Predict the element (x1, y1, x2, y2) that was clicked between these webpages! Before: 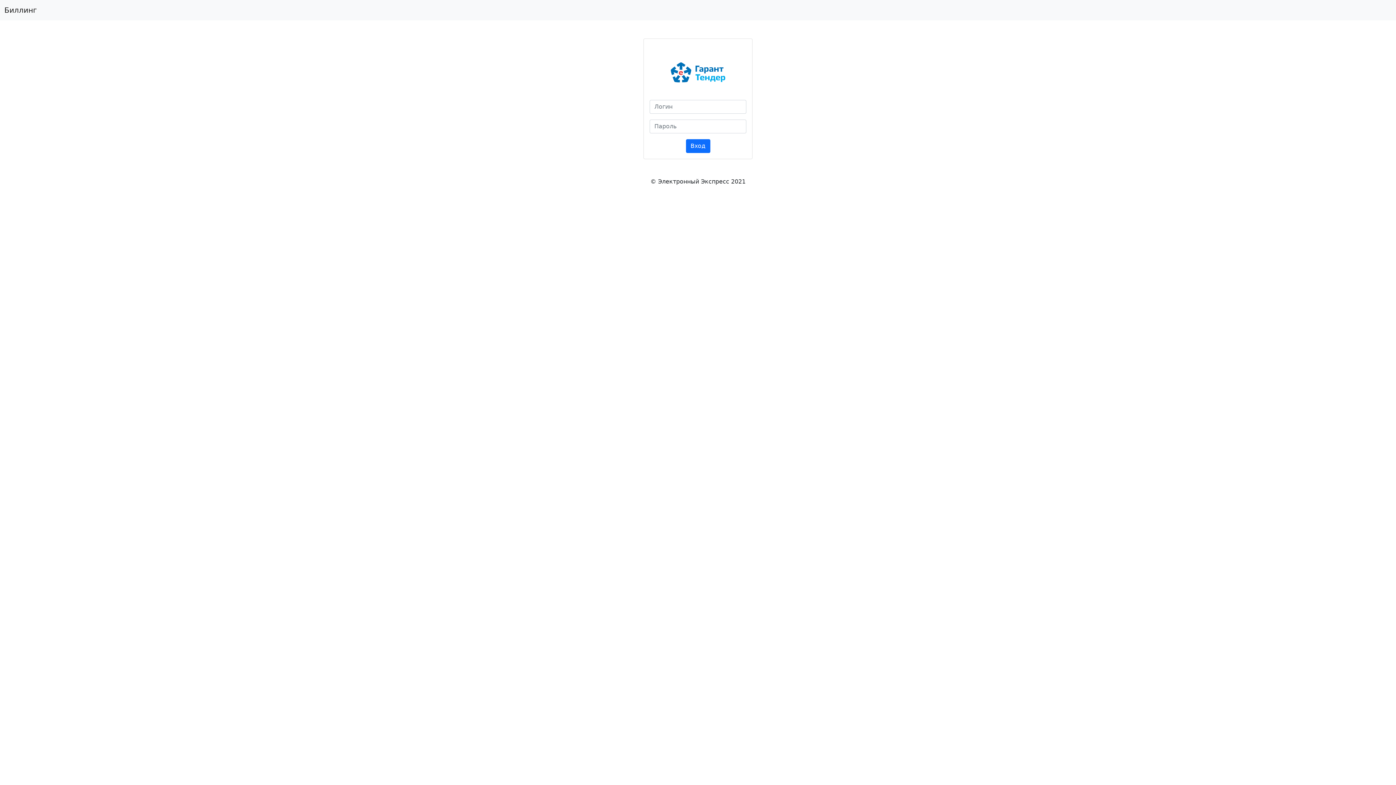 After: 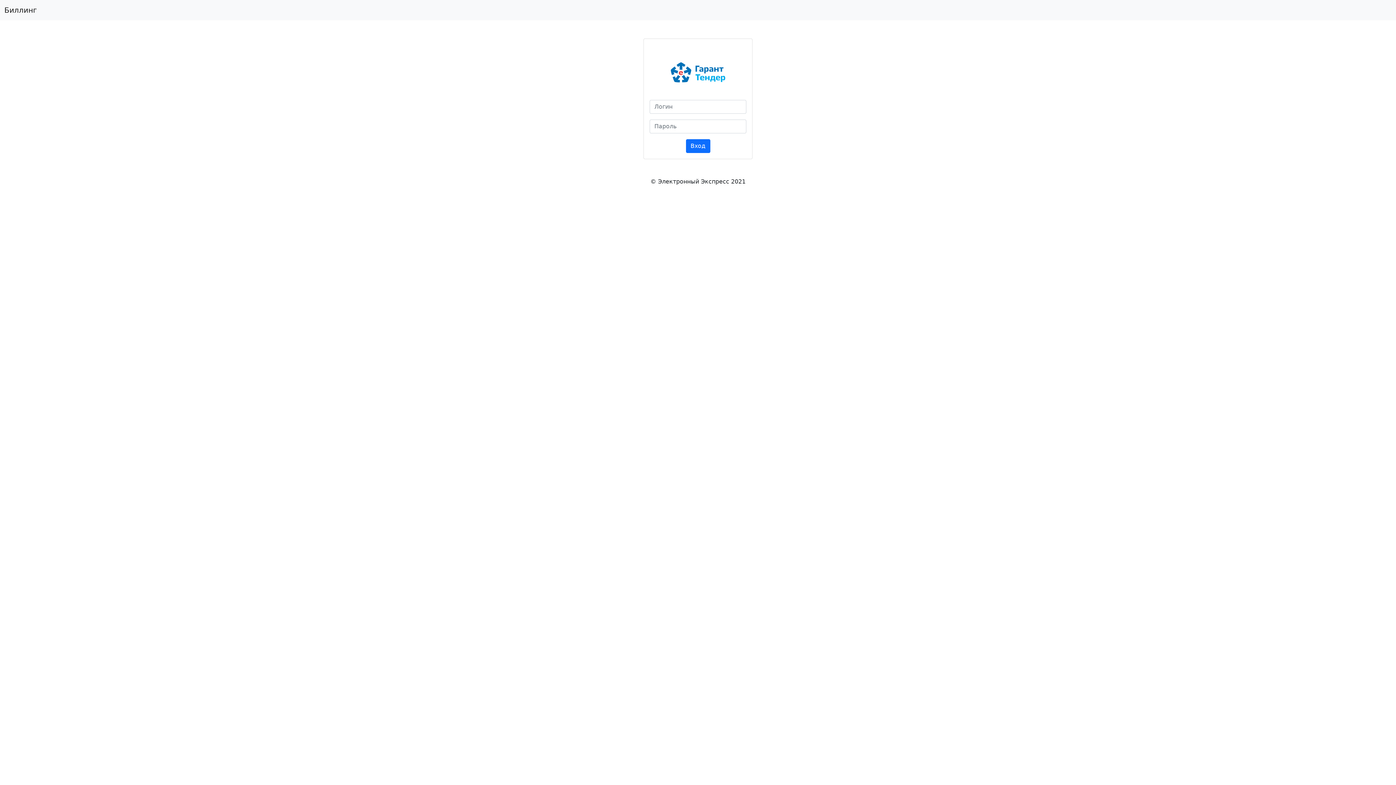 Action: bbox: (4, 2, 37, 17) label: Биллинг